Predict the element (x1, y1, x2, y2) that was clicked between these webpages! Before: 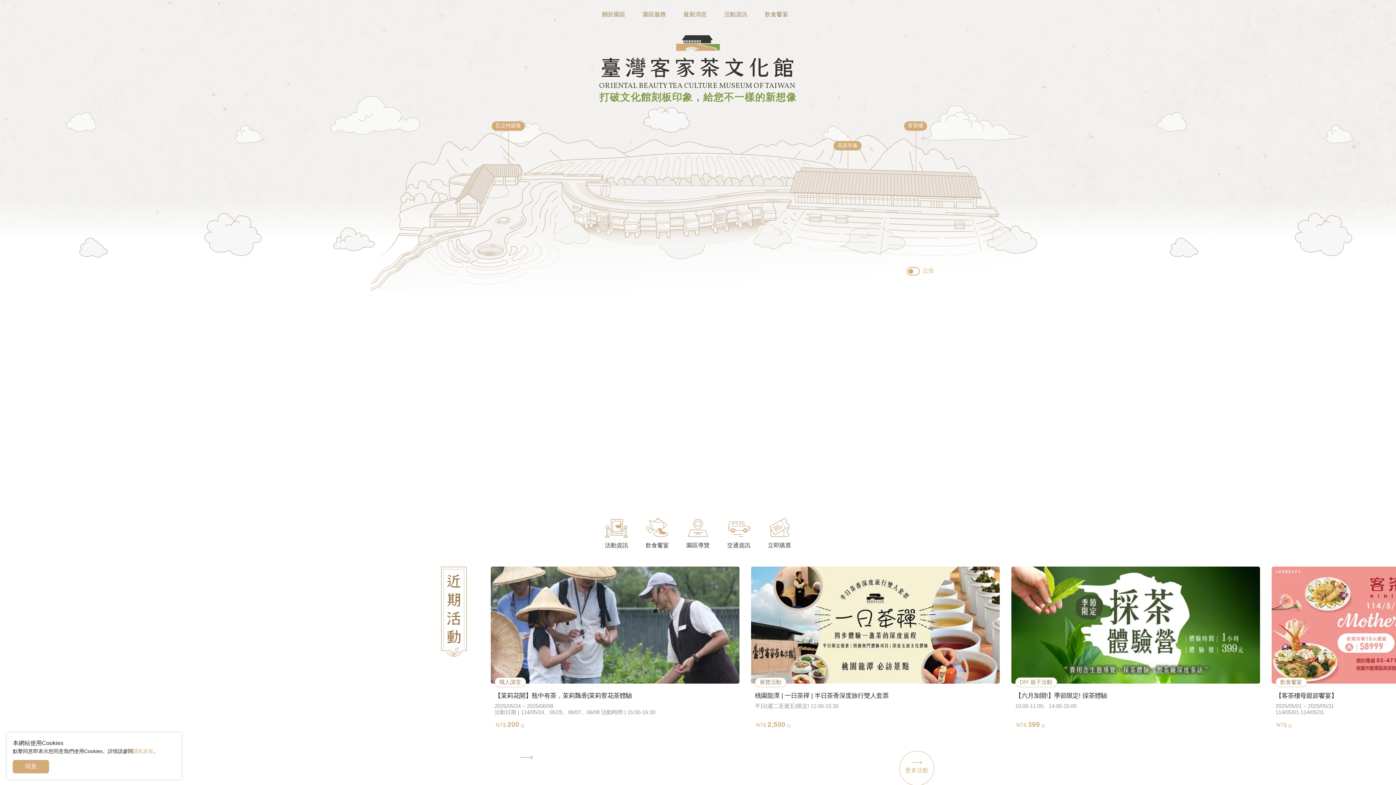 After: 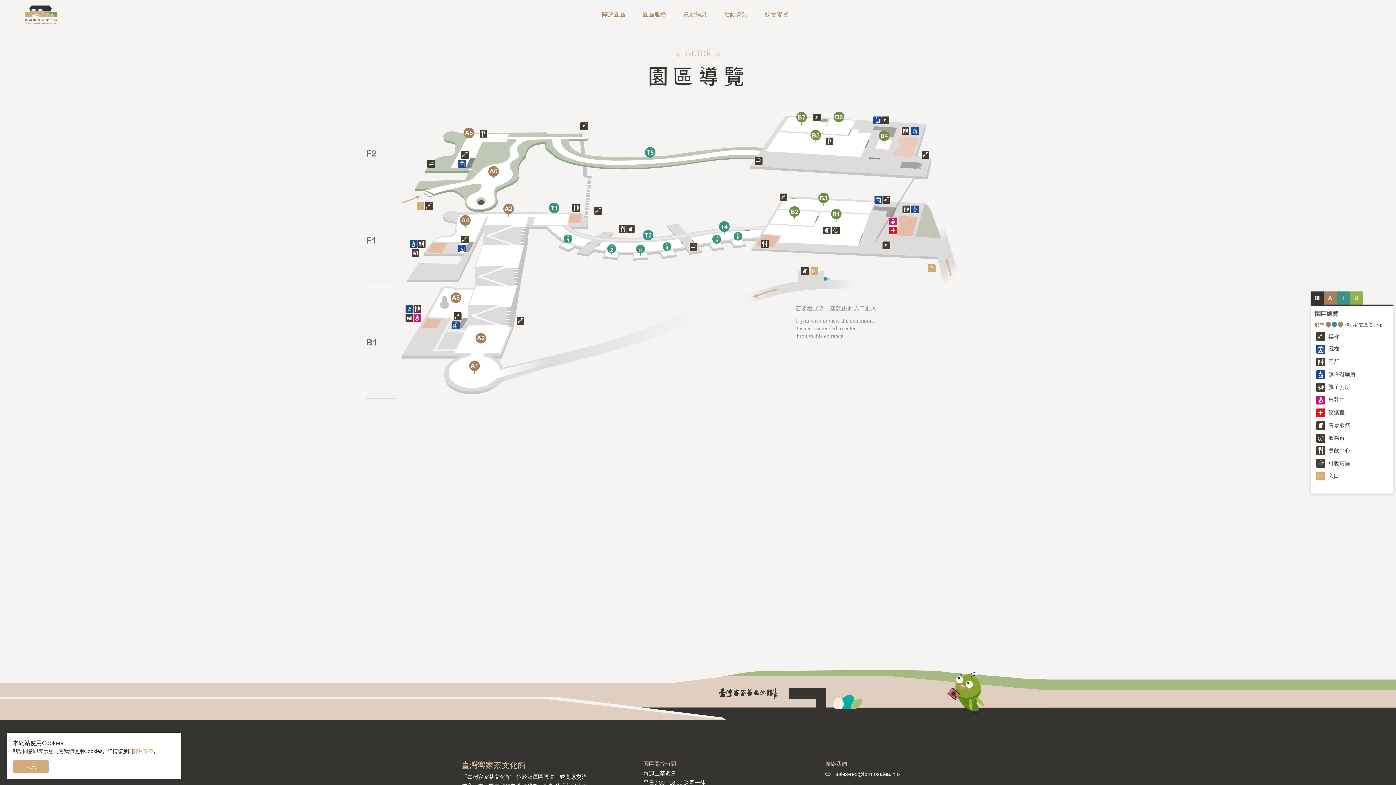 Action: bbox: (677, 509, 718, 555) label: 園區導覽